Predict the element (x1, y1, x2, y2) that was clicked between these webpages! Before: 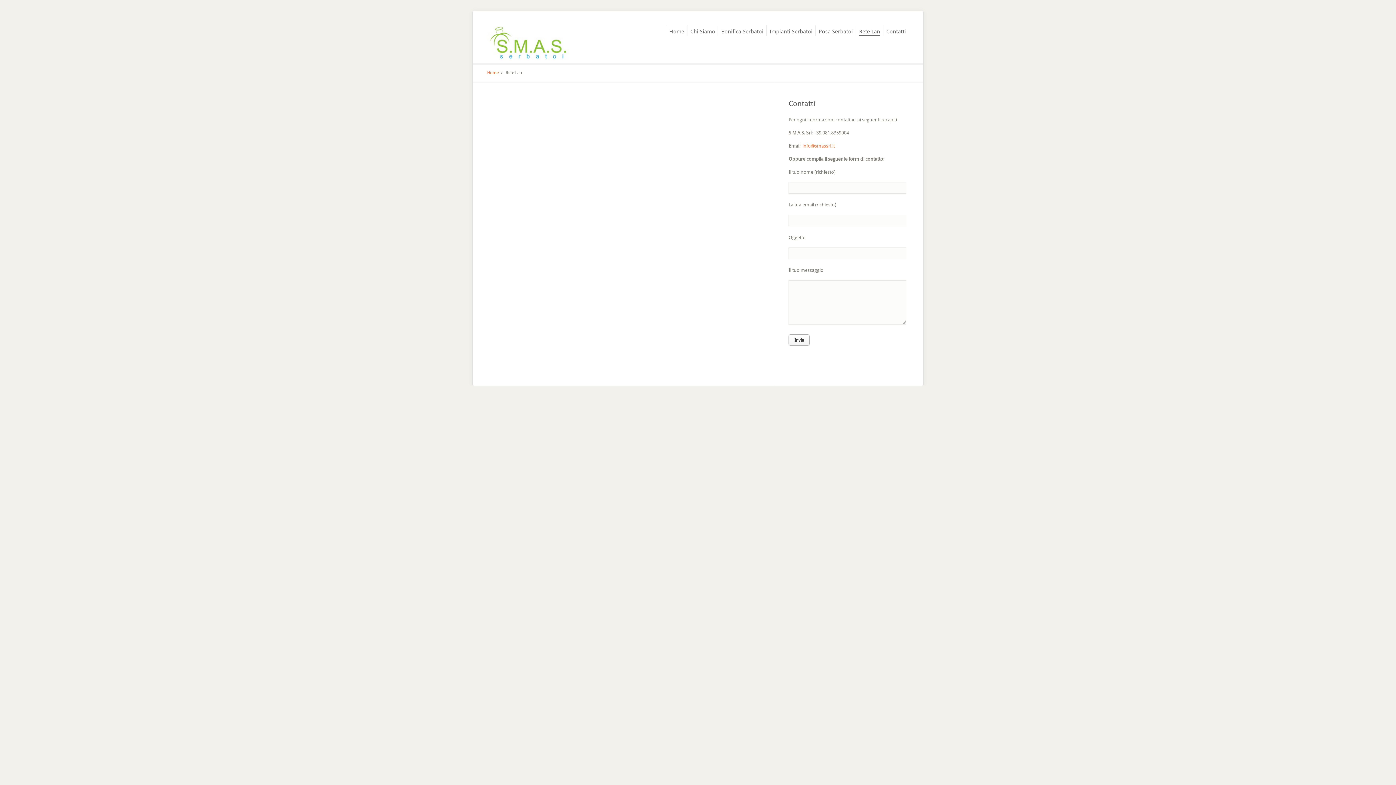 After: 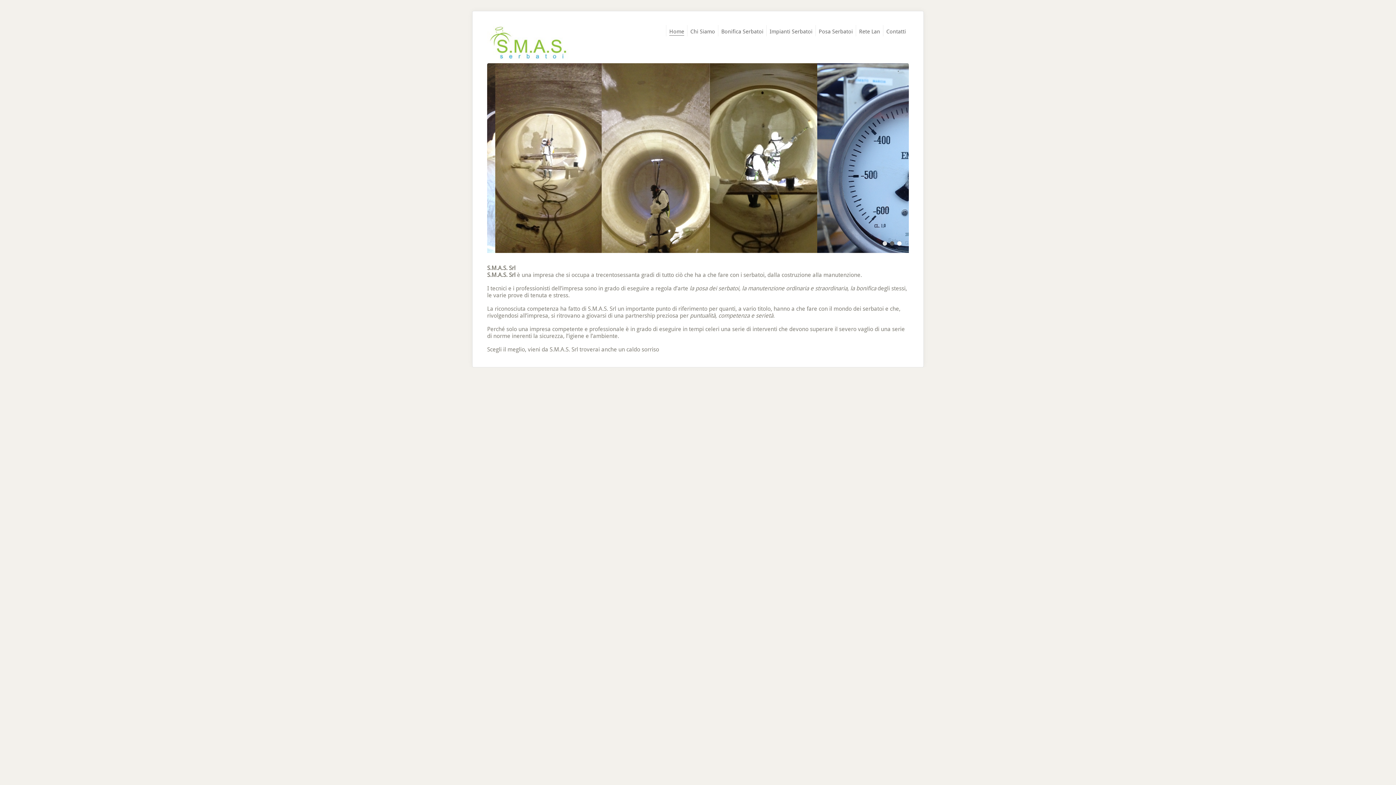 Action: label: Home bbox: (487, 70, 498, 75)